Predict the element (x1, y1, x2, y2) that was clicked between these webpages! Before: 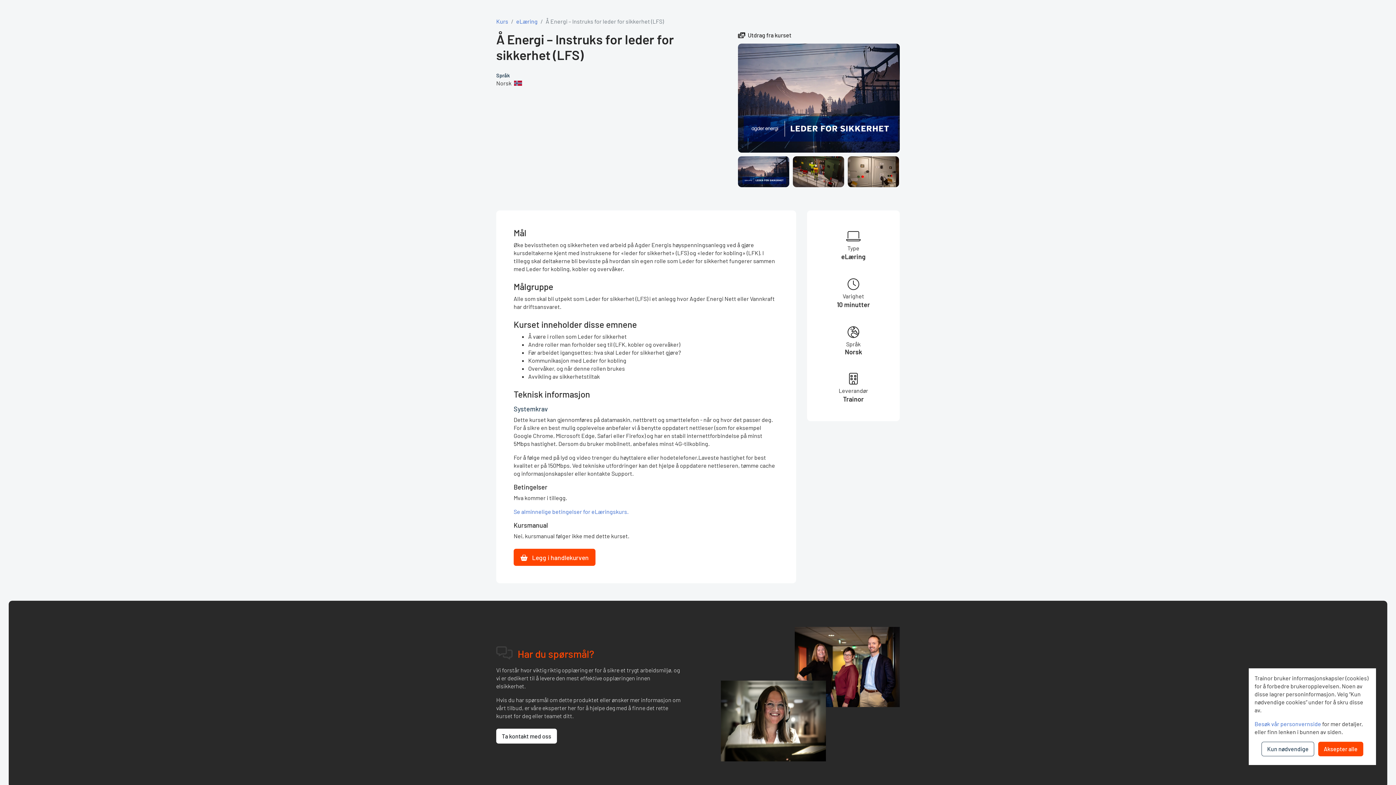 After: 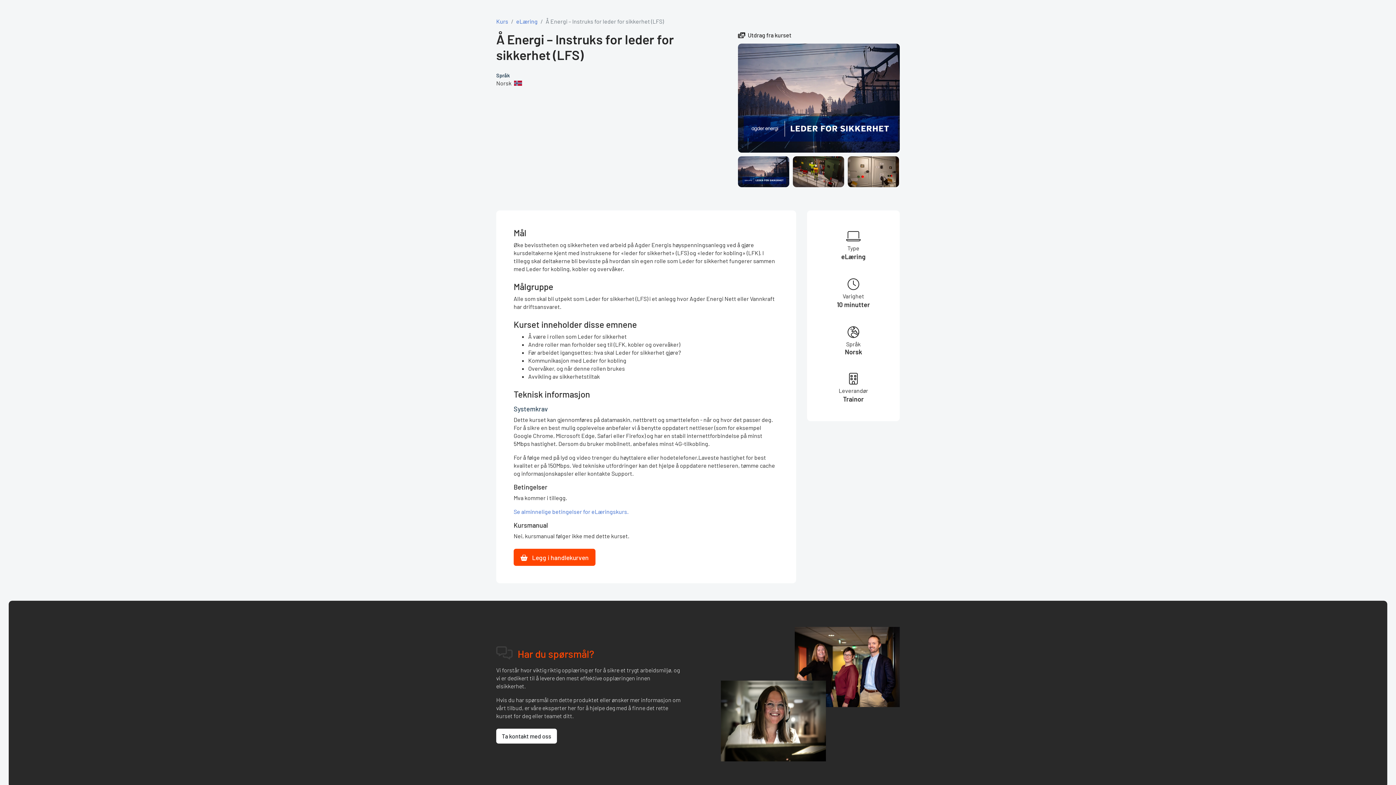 Action: label: Kun nødvendige bbox: (1261, 742, 1314, 756)